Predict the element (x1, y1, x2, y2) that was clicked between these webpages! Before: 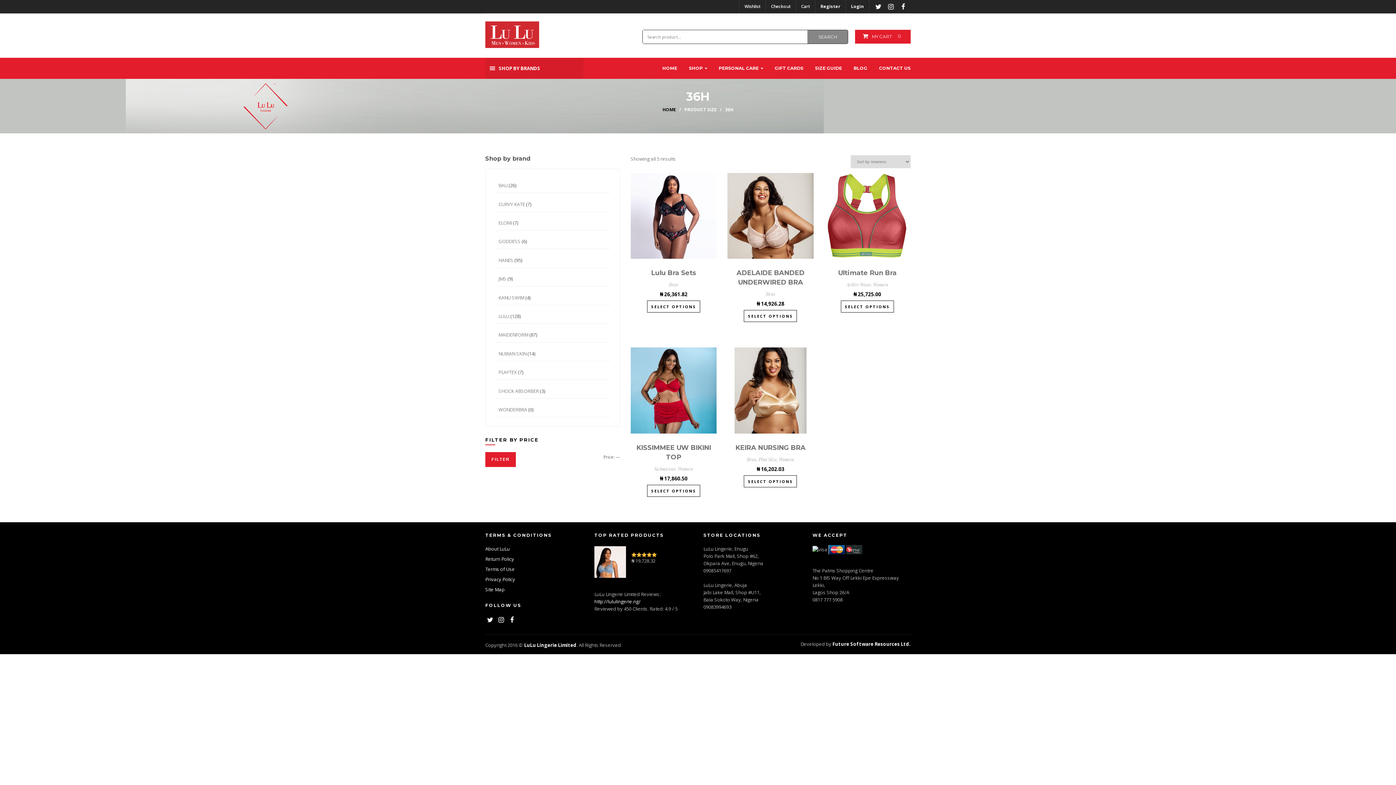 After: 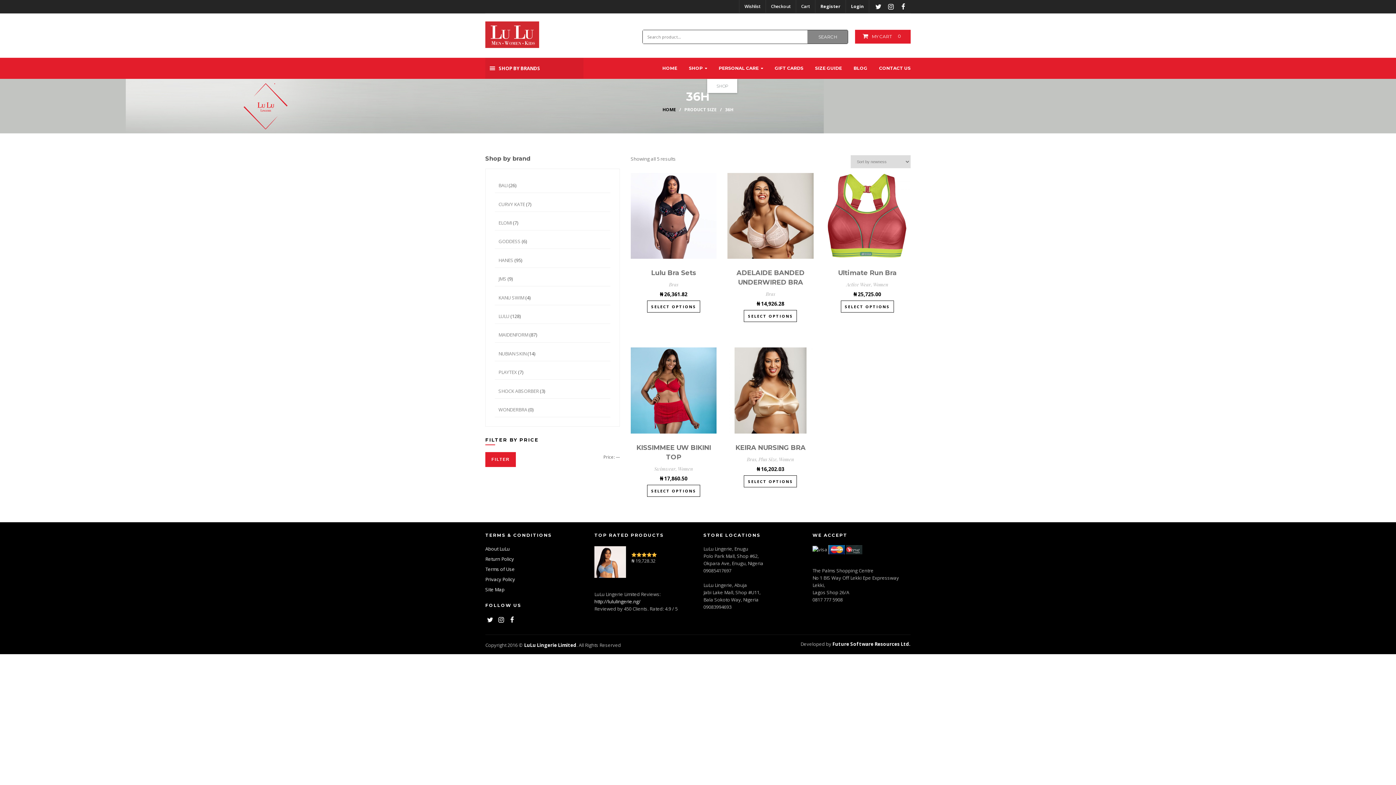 Action: bbox: (718, 64, 763, 72) label: PERSONAL CARE